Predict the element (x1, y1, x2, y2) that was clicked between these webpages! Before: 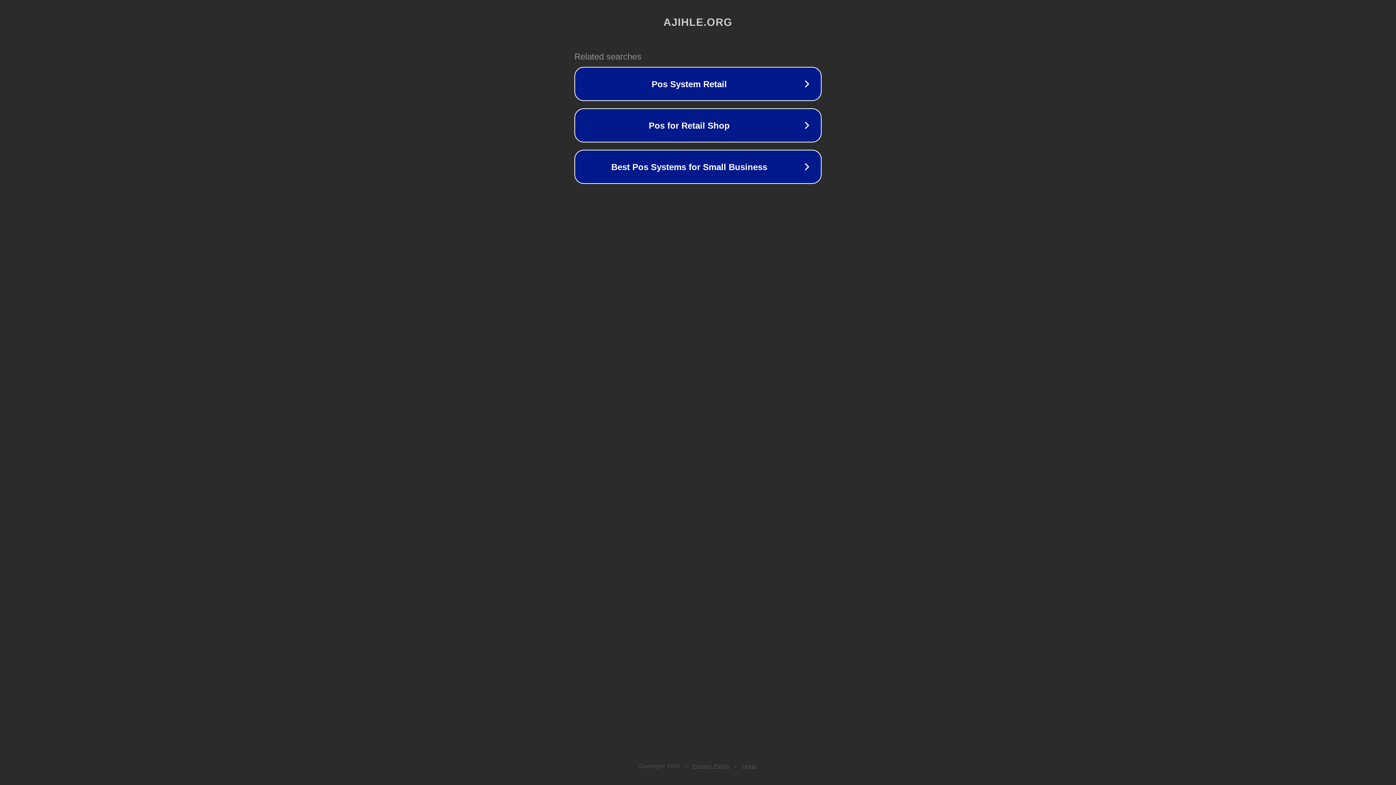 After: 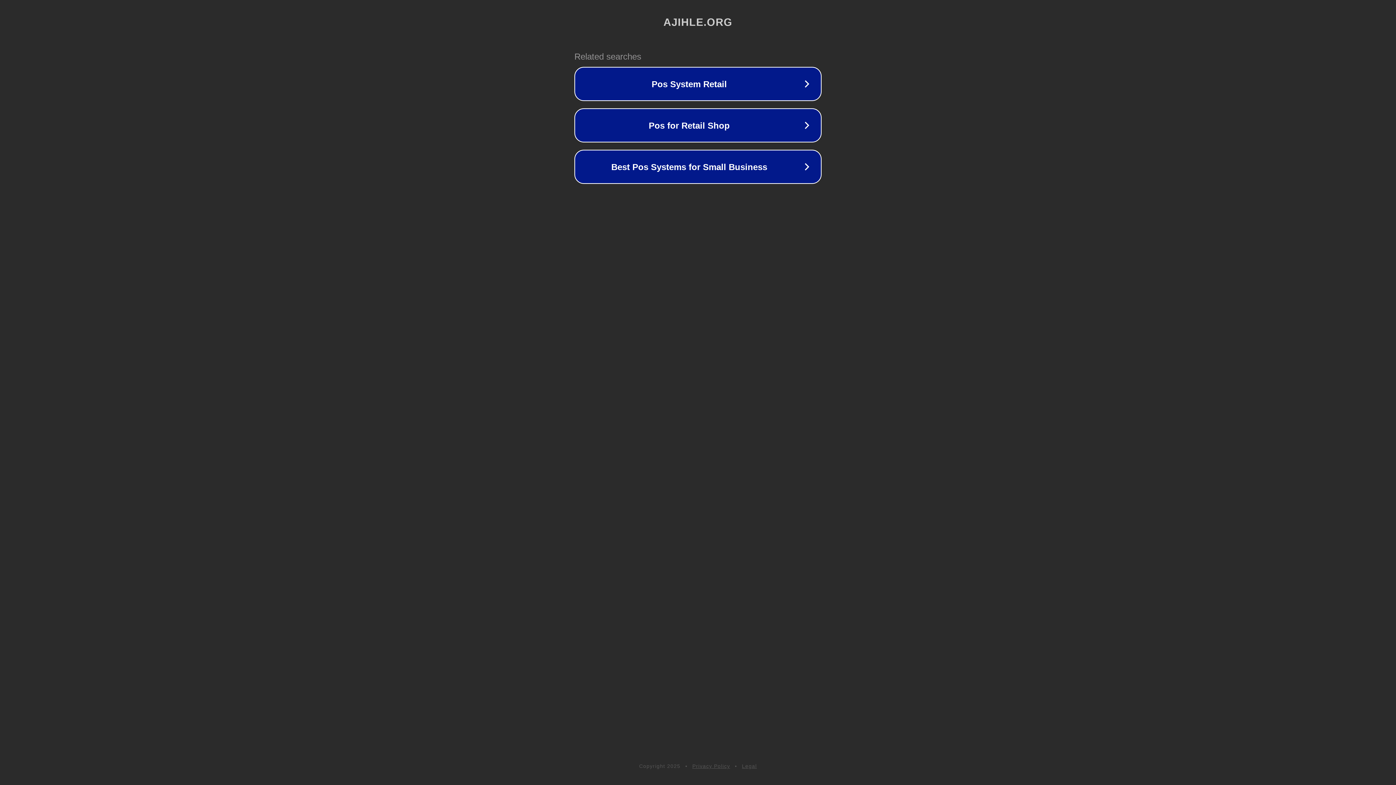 Action: label: Privacy Policy bbox: (692, 763, 730, 769)